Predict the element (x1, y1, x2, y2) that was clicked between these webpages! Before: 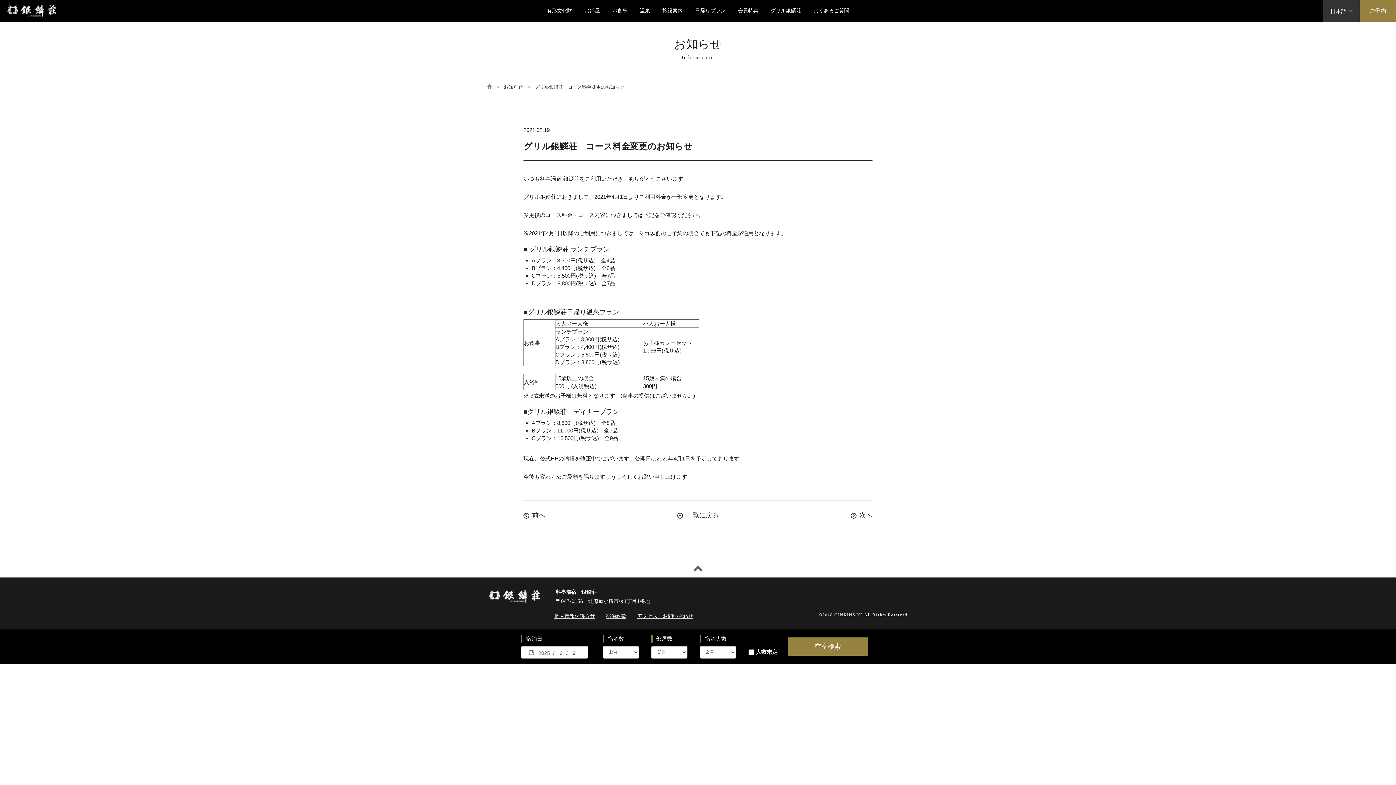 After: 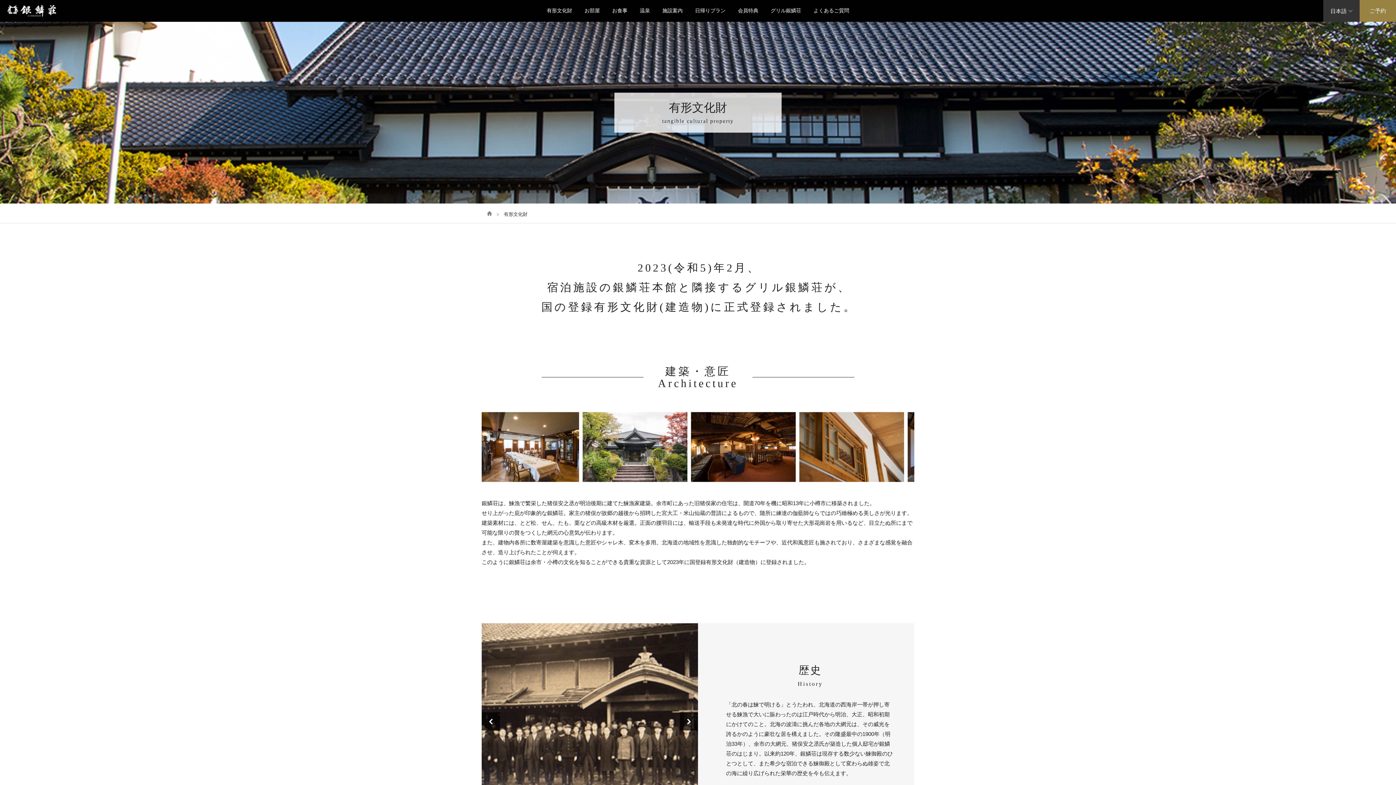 Action: label: 有形文化財 bbox: (540, 0, 578, 21)